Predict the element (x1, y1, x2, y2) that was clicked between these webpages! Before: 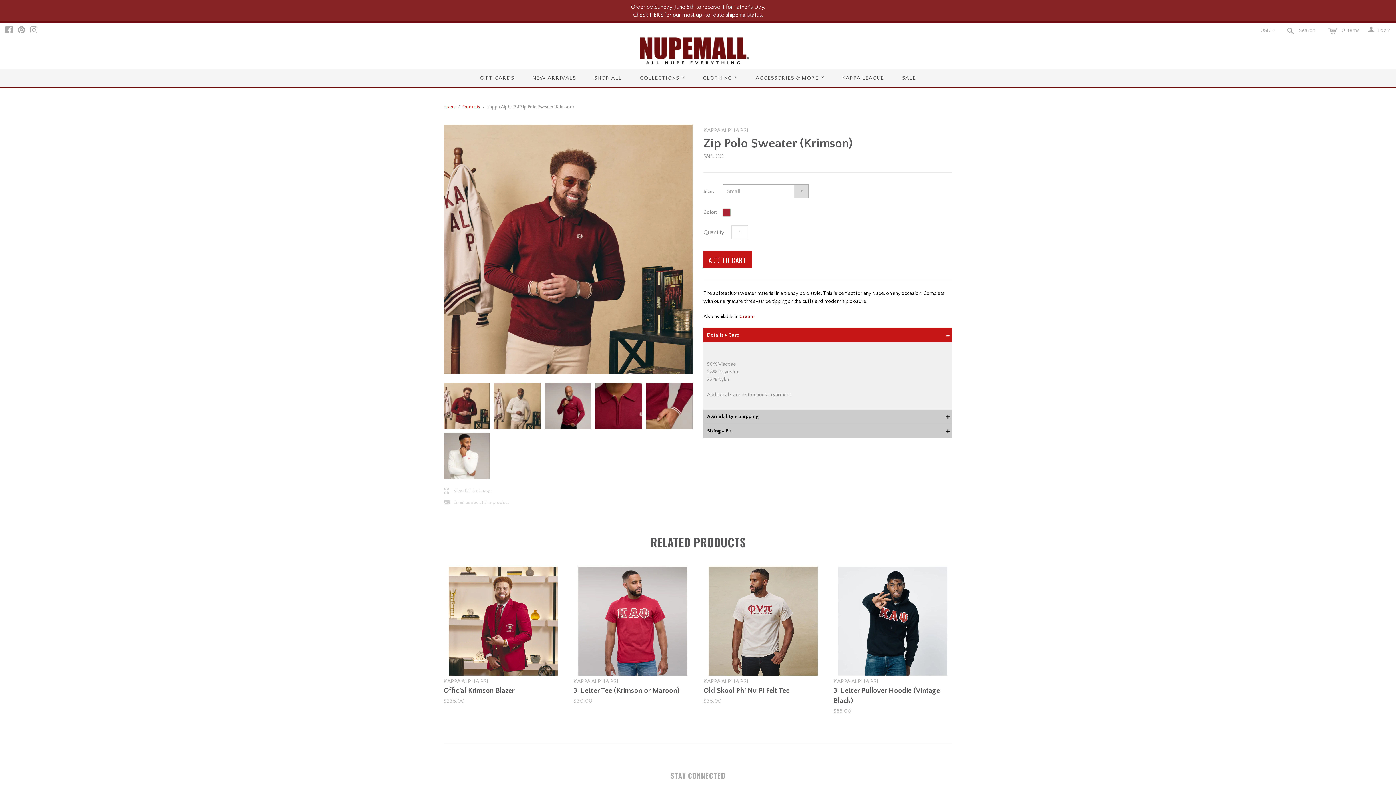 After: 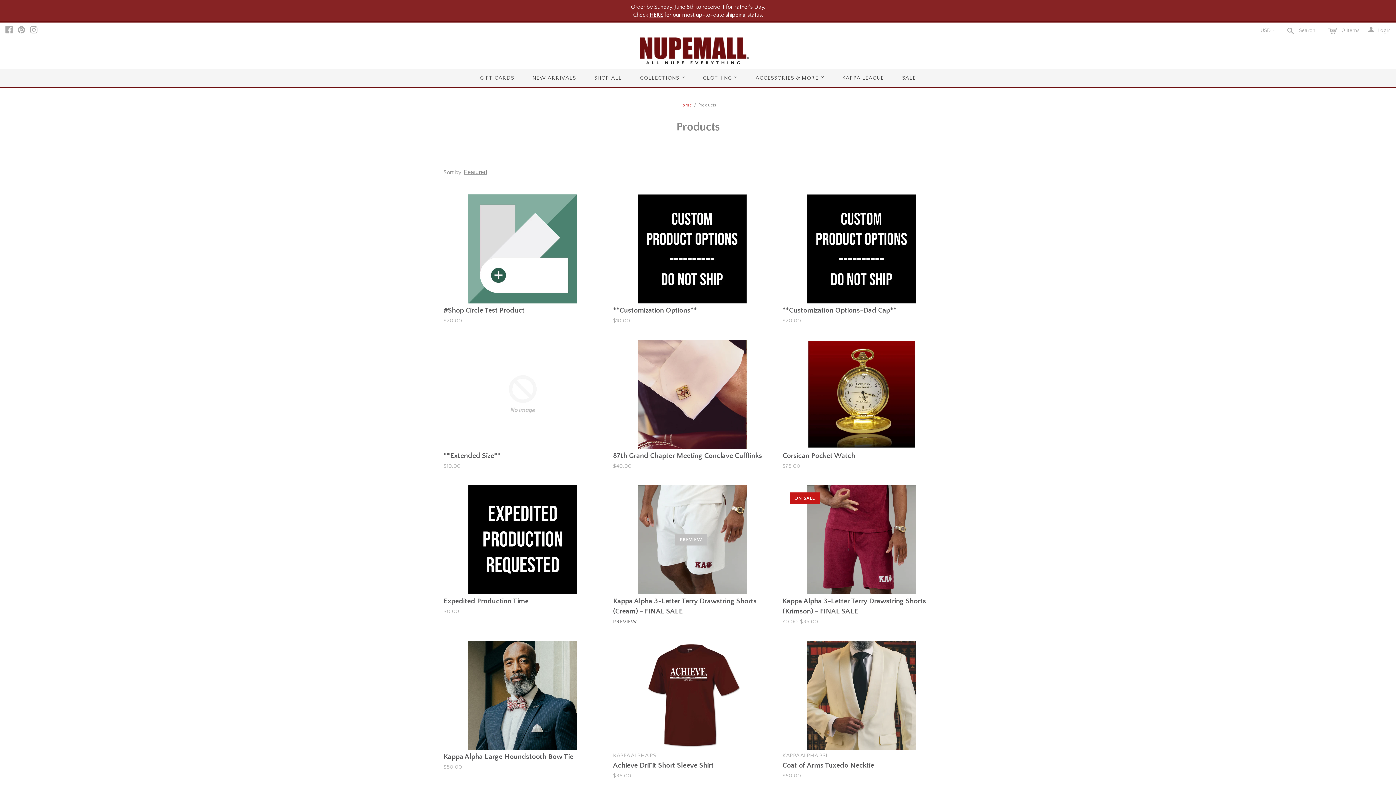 Action: label: Products bbox: (462, 104, 480, 109)